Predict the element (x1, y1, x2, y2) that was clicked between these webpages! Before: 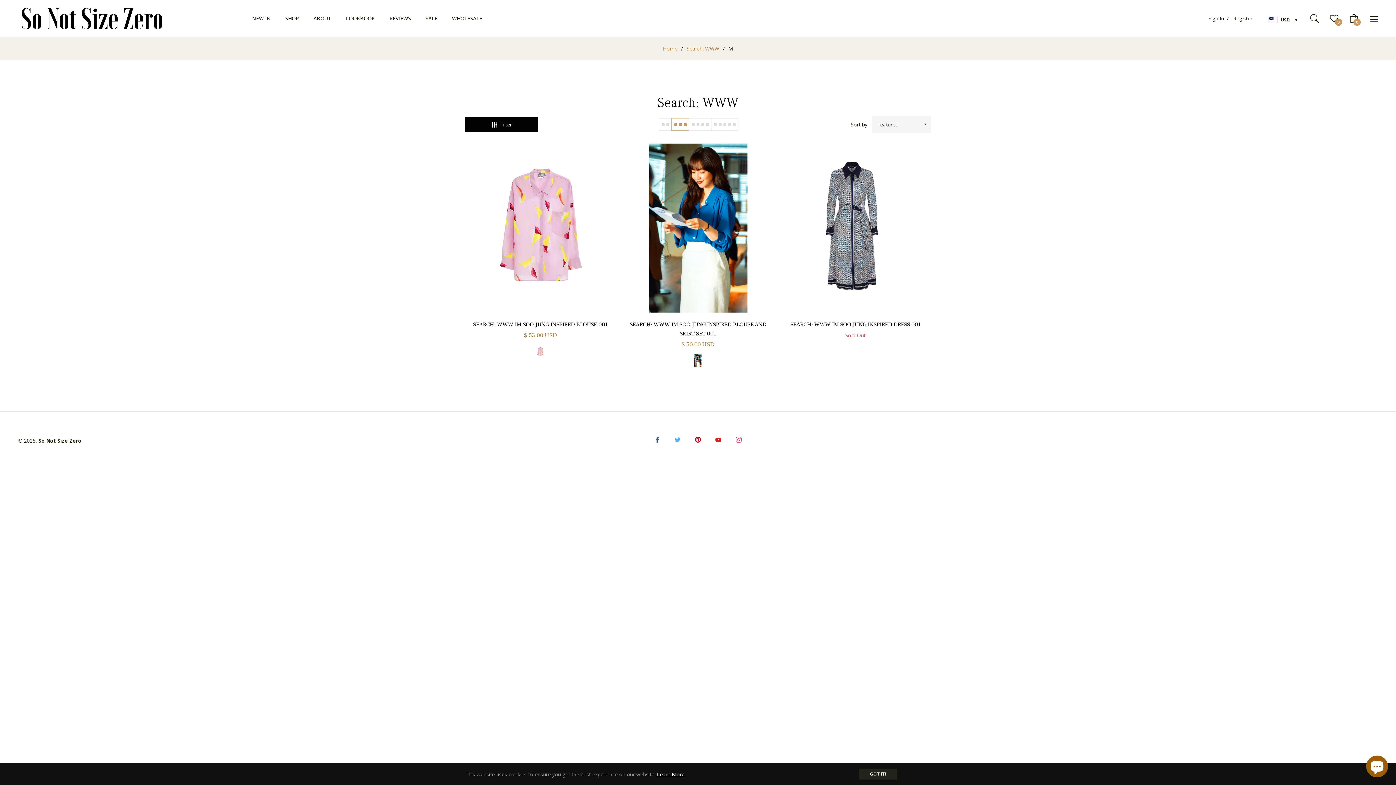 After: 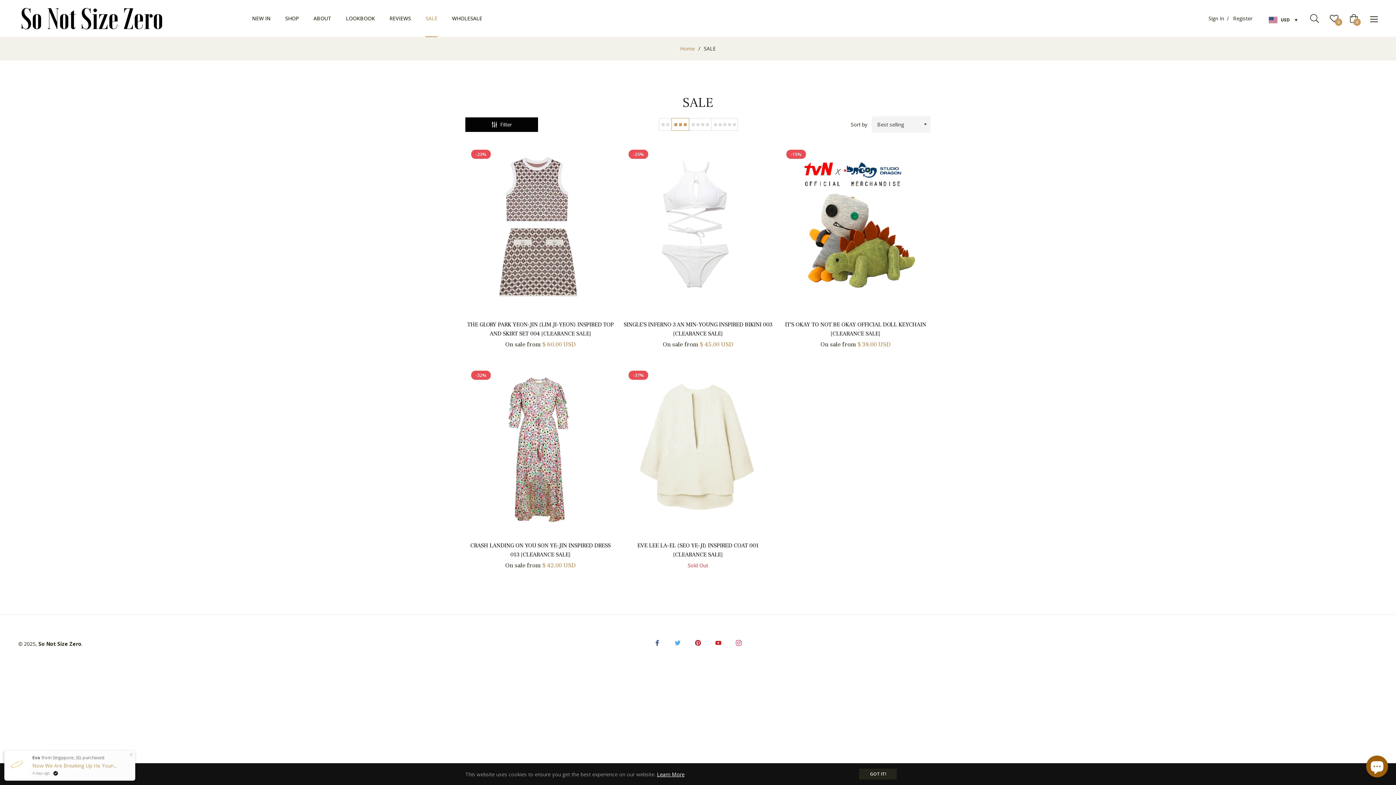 Action: label: SALE bbox: (418, 0, 444, 36)